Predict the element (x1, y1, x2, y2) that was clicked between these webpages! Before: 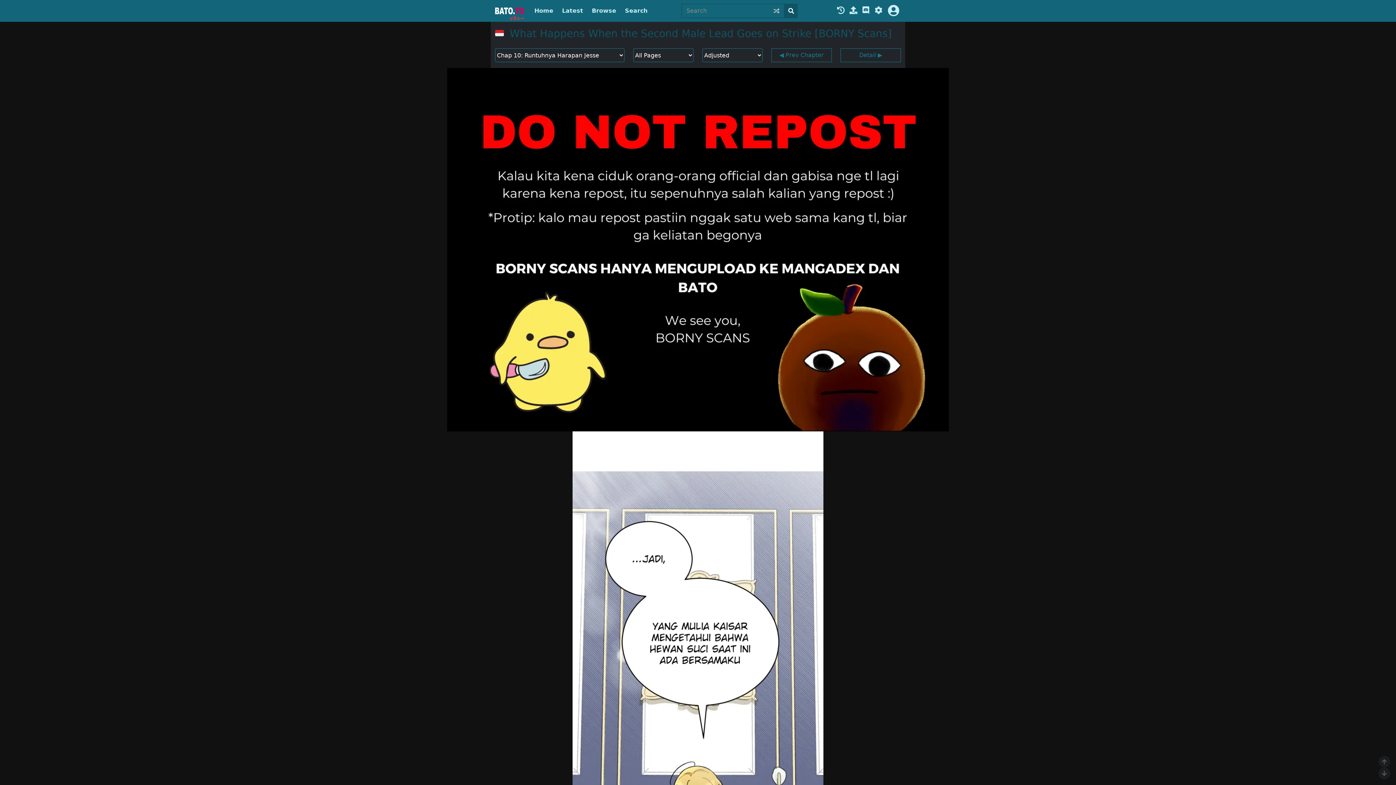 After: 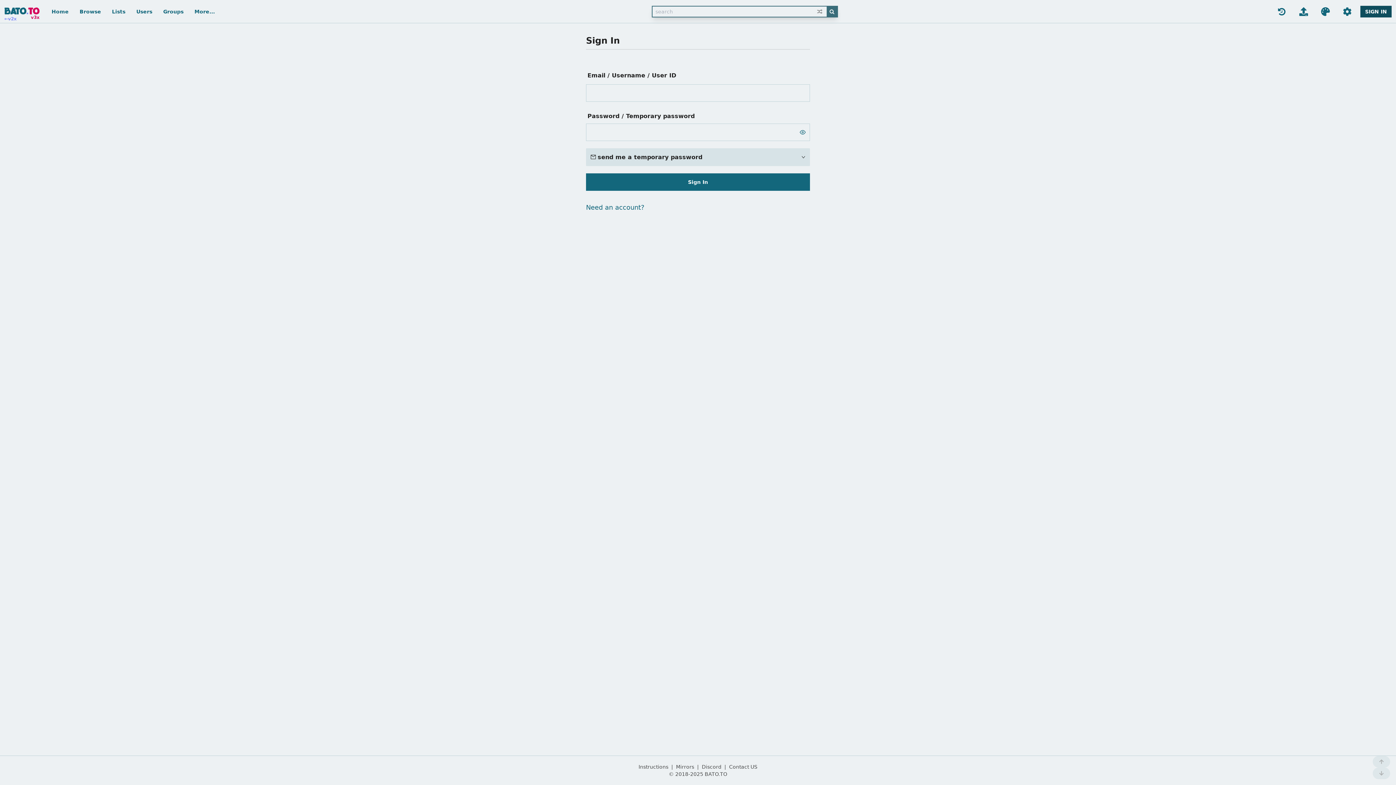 Action: bbox: (848, 6, 858, 15)